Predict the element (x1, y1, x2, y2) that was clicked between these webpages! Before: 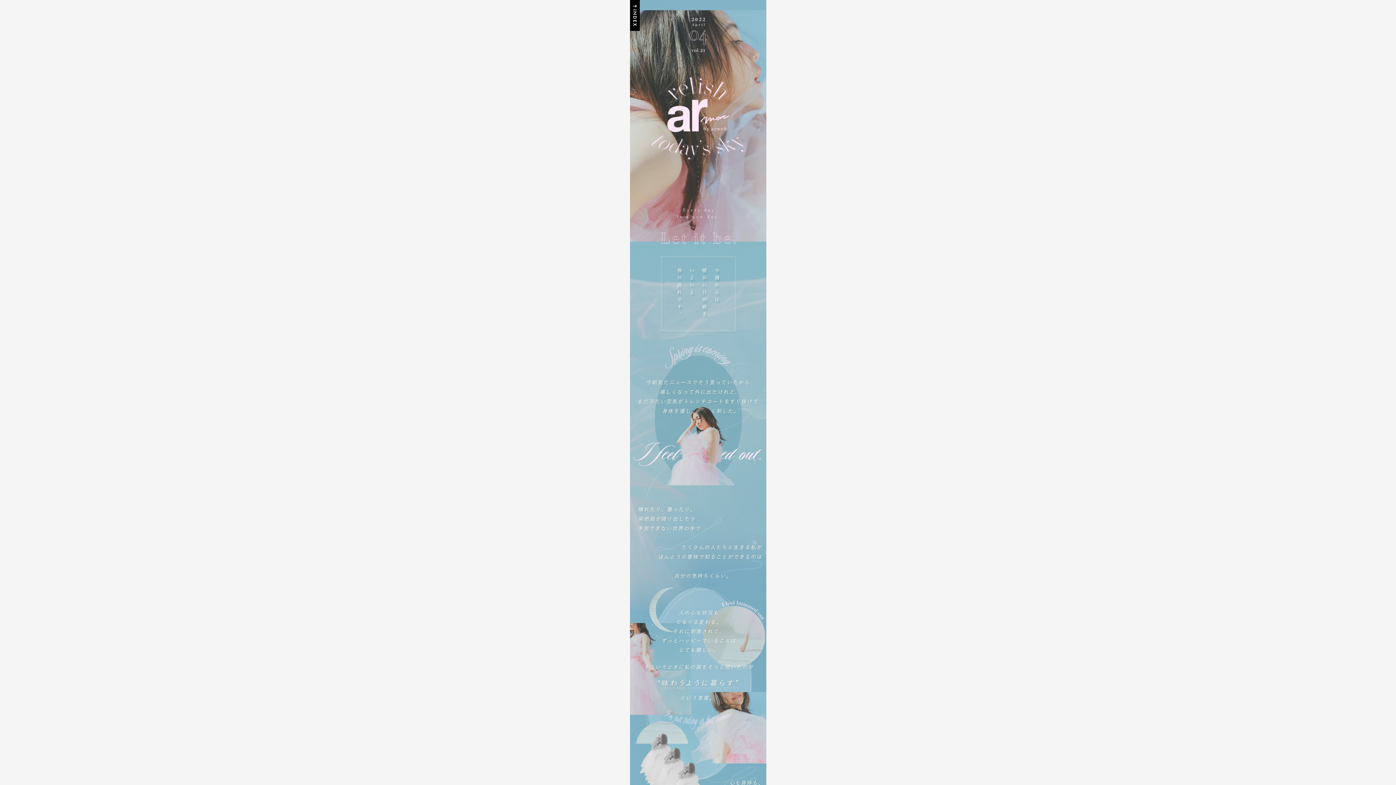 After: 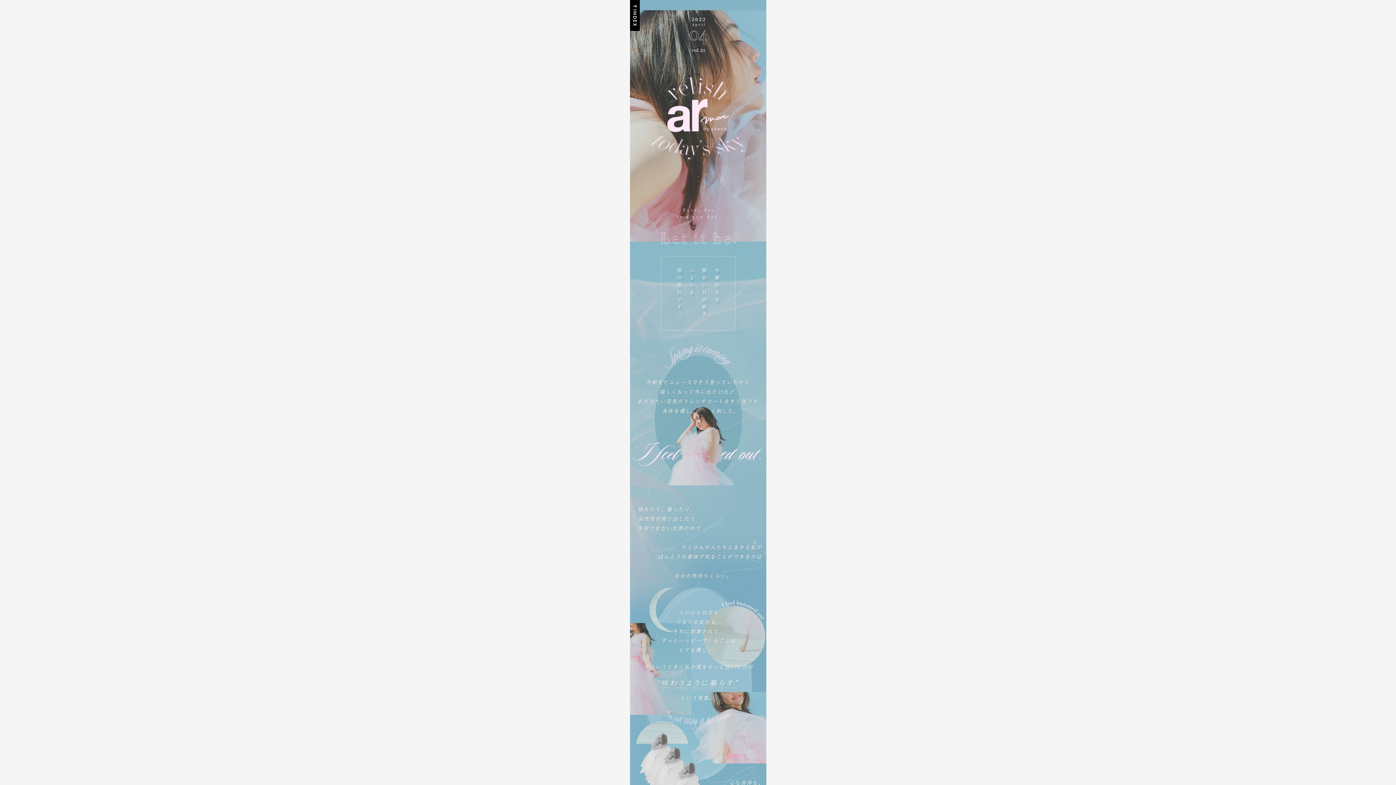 Action: bbox: (630, 0, 639, 33)